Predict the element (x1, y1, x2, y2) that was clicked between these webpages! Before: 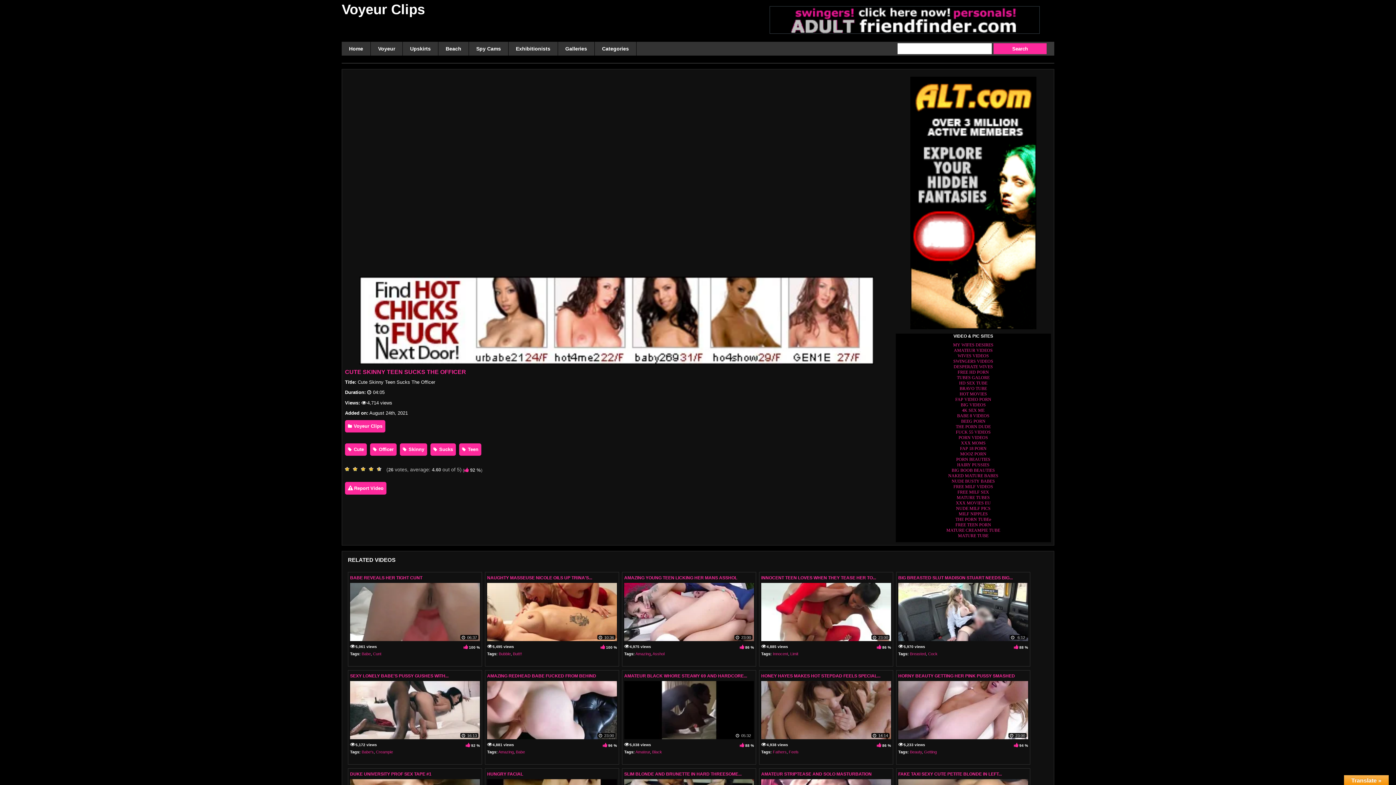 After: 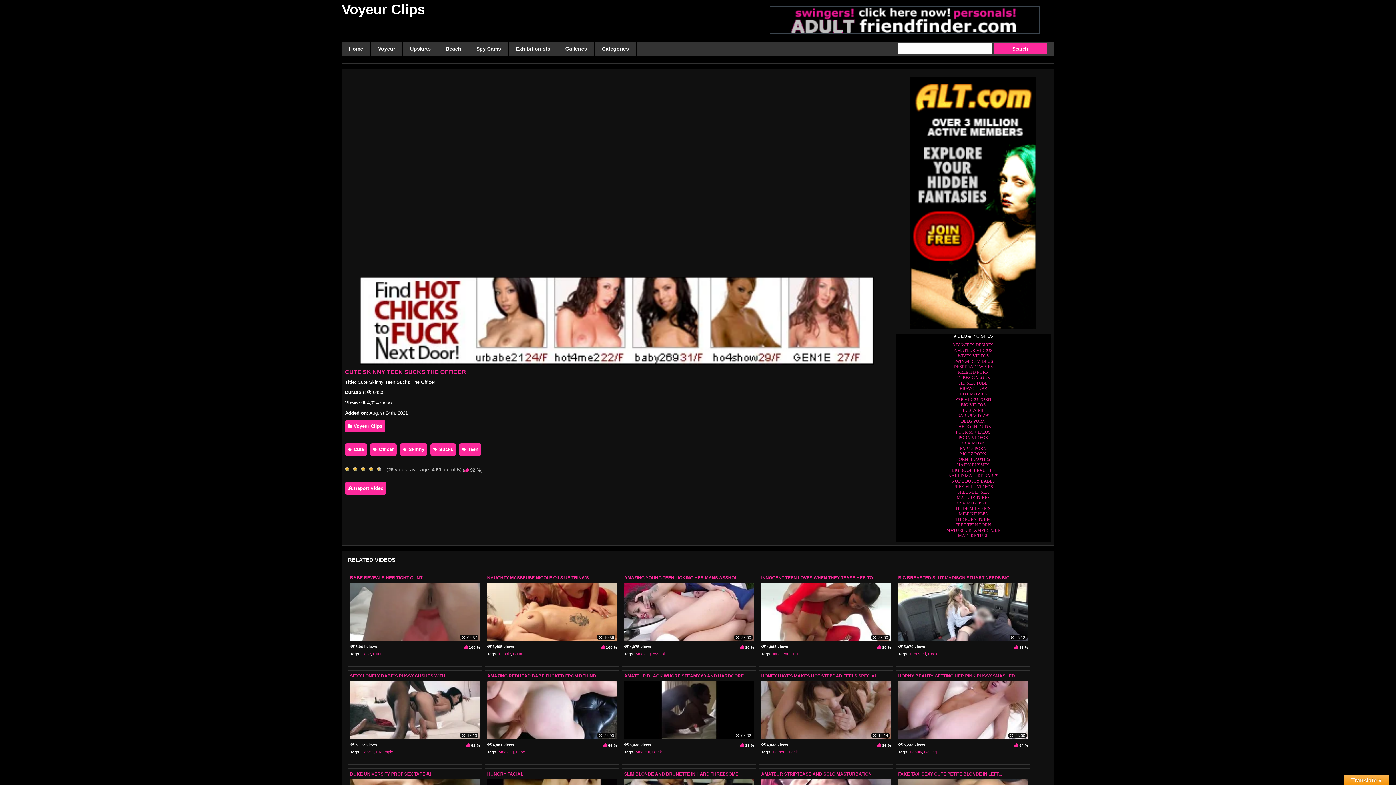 Action: label: XXX MOMS bbox: (961, 440, 985, 445)